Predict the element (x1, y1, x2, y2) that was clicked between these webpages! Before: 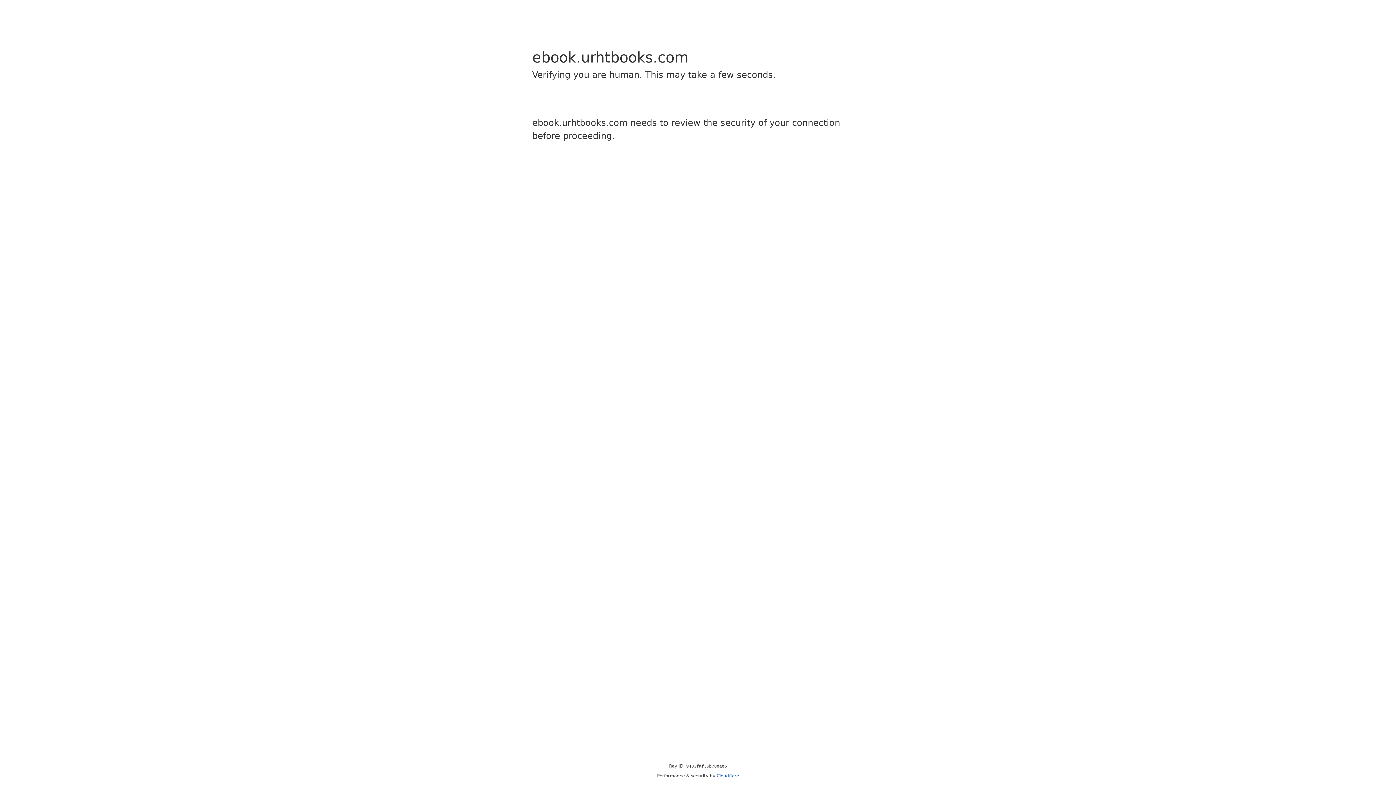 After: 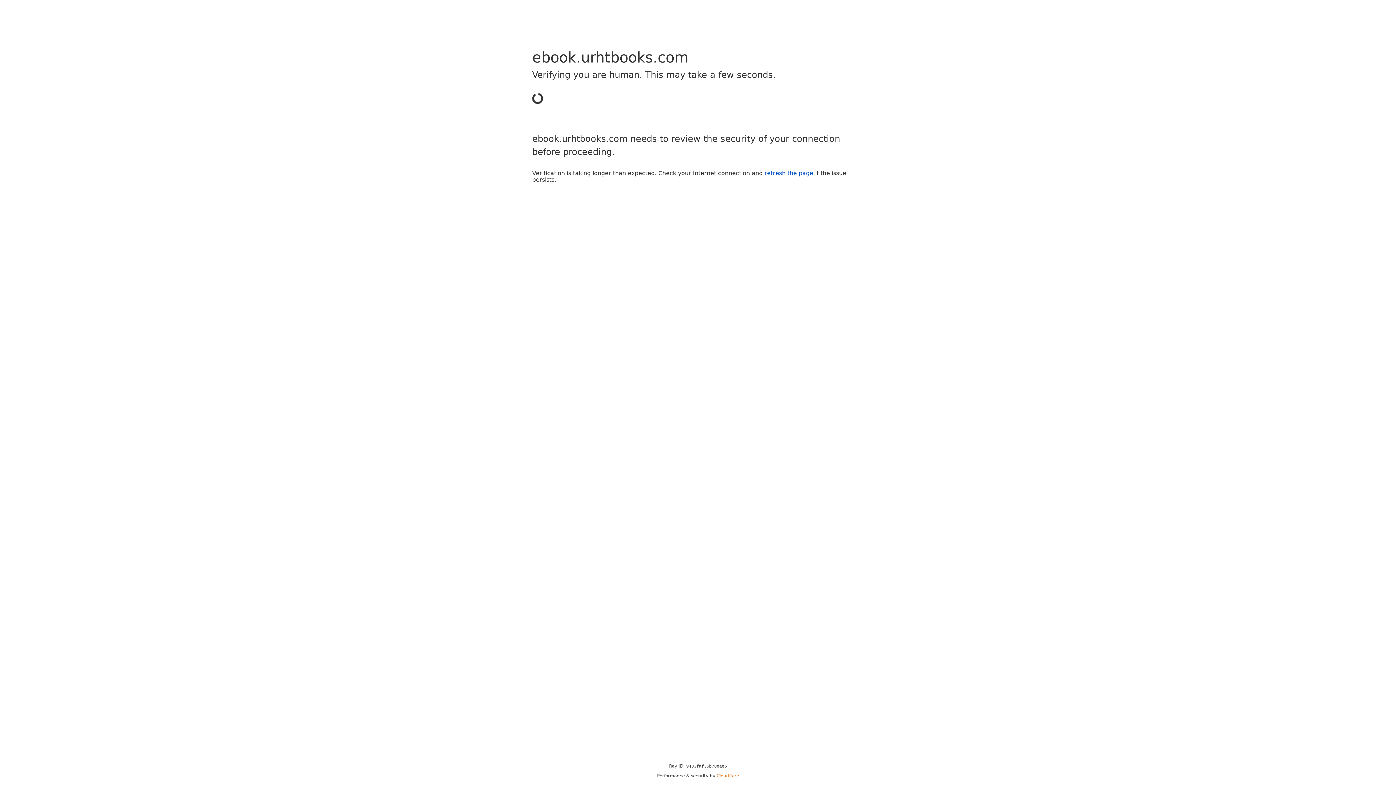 Action: bbox: (716, 773, 739, 778) label: Cloudflare